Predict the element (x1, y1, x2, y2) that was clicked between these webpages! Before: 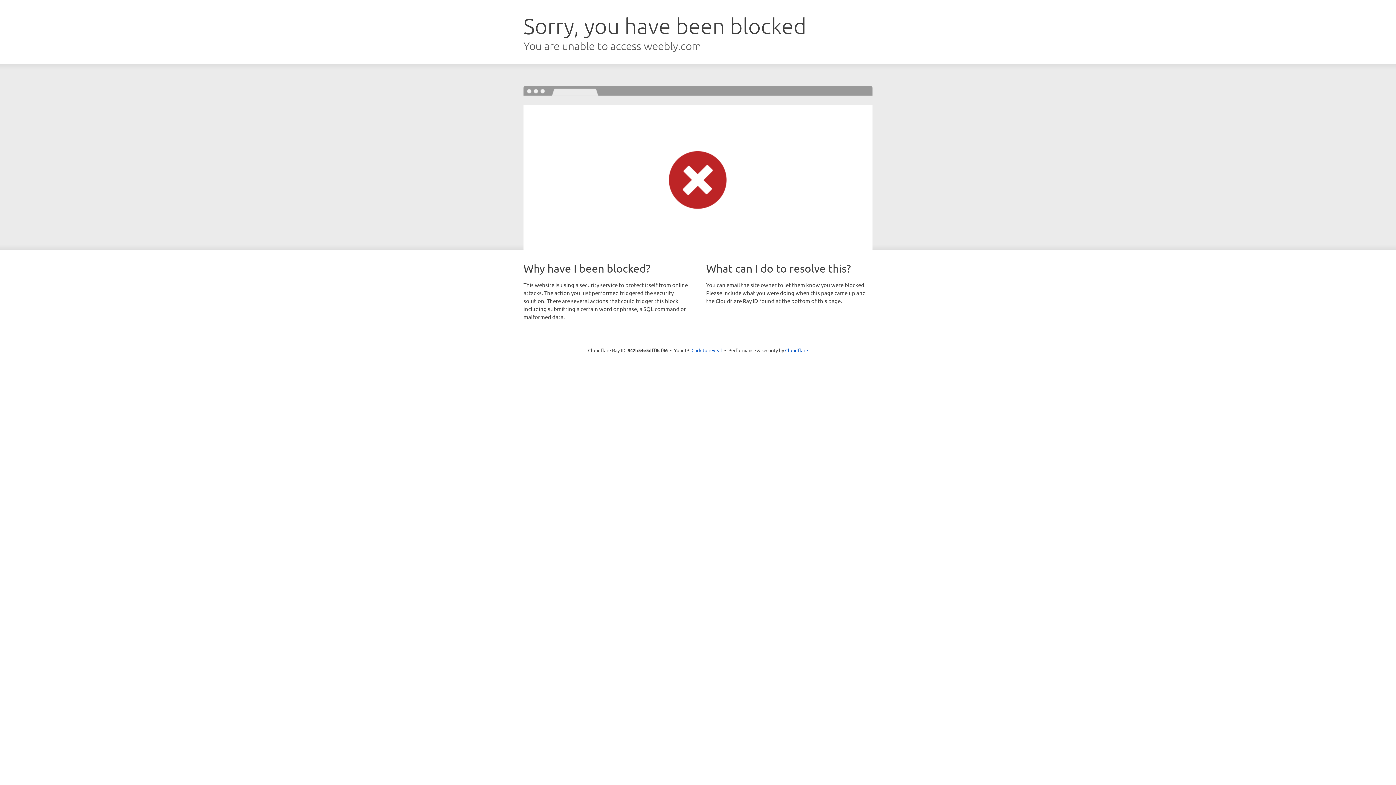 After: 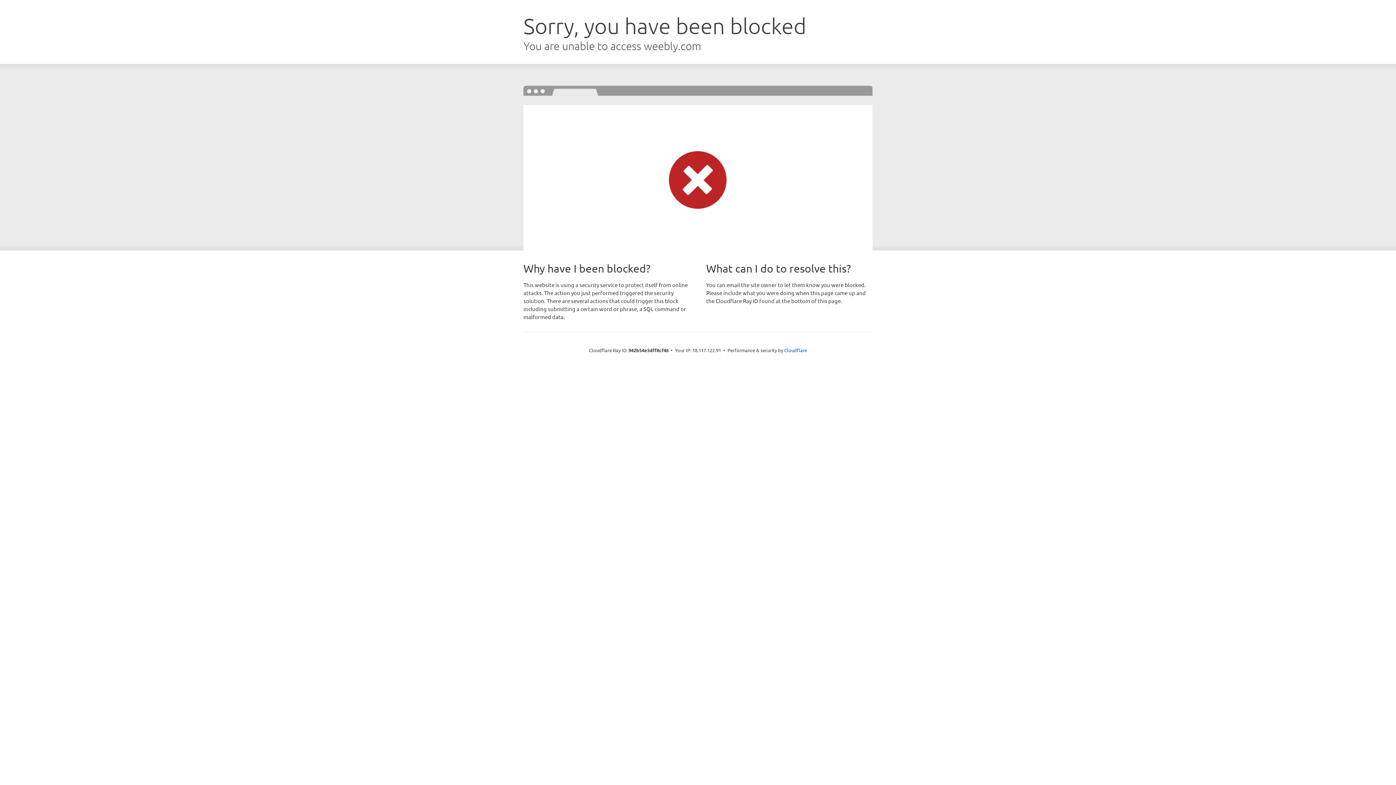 Action: label: Click to reveal bbox: (691, 346, 722, 353)